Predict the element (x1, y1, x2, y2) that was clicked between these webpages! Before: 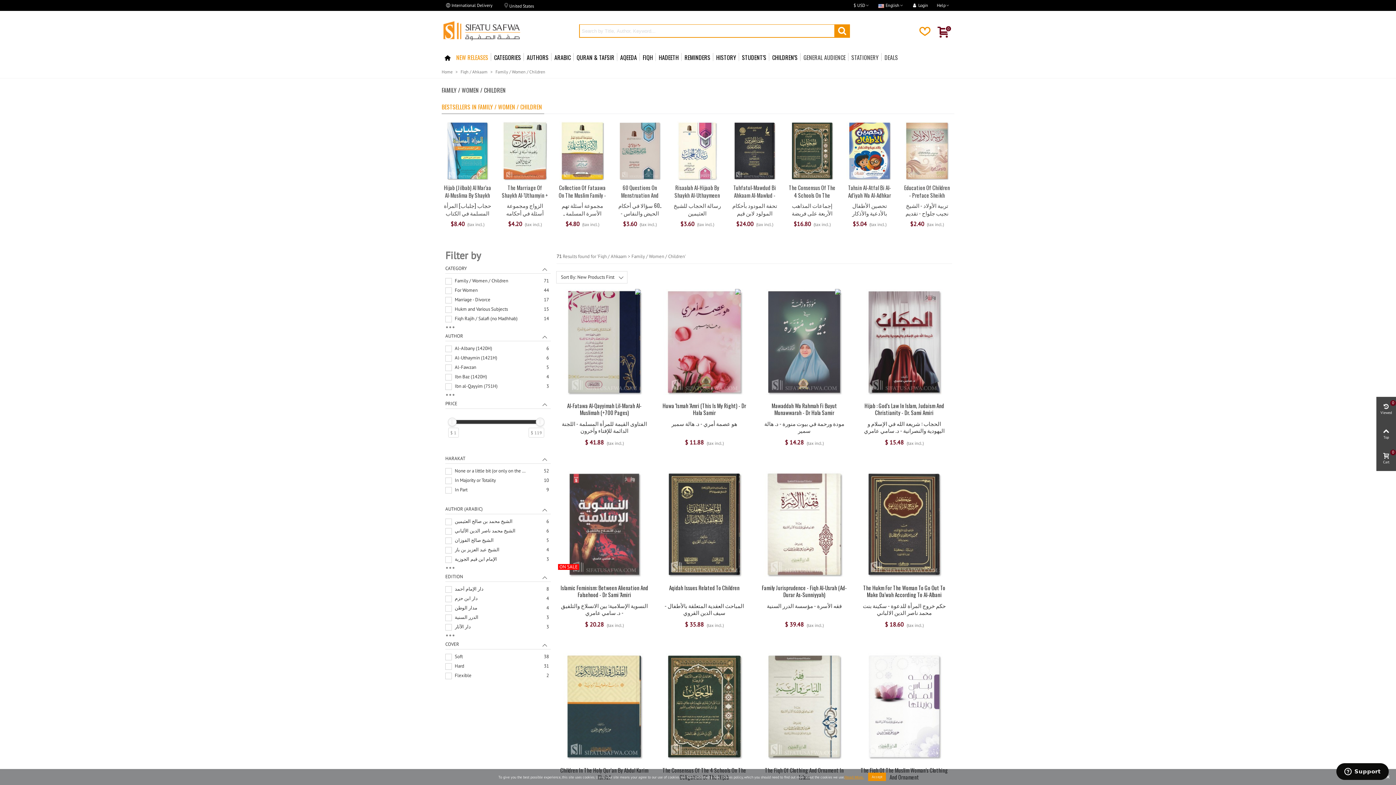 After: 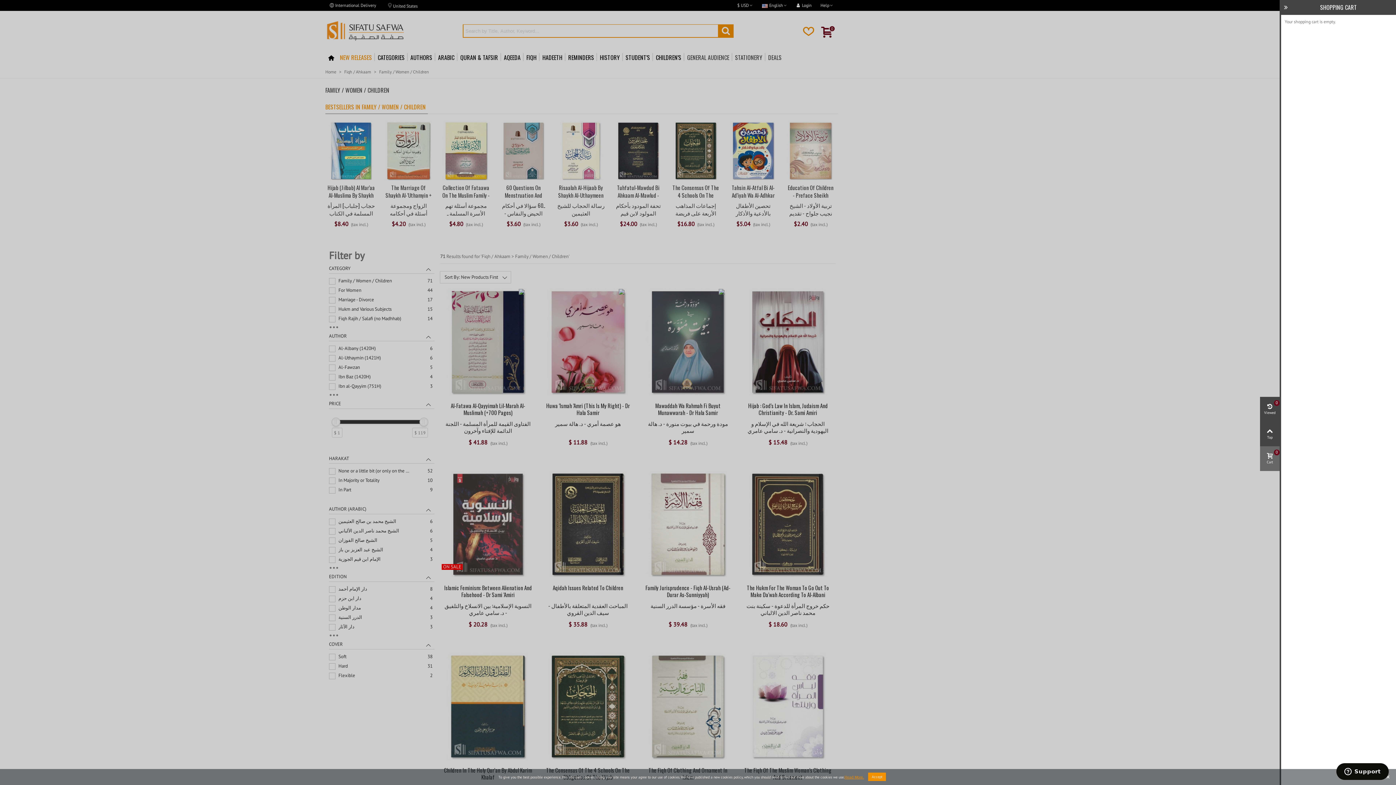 Action: label: Cart
0 bbox: (1376, 446, 1396, 471)